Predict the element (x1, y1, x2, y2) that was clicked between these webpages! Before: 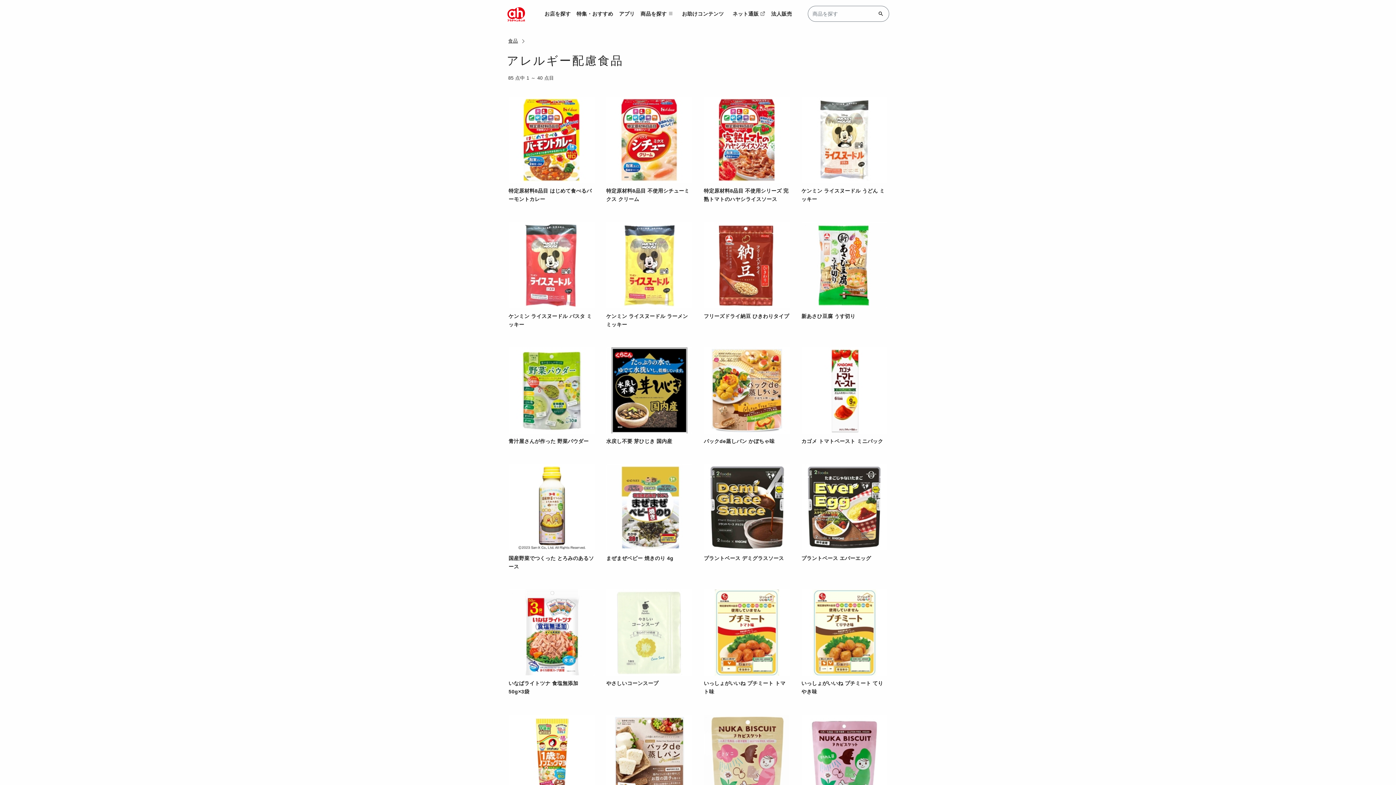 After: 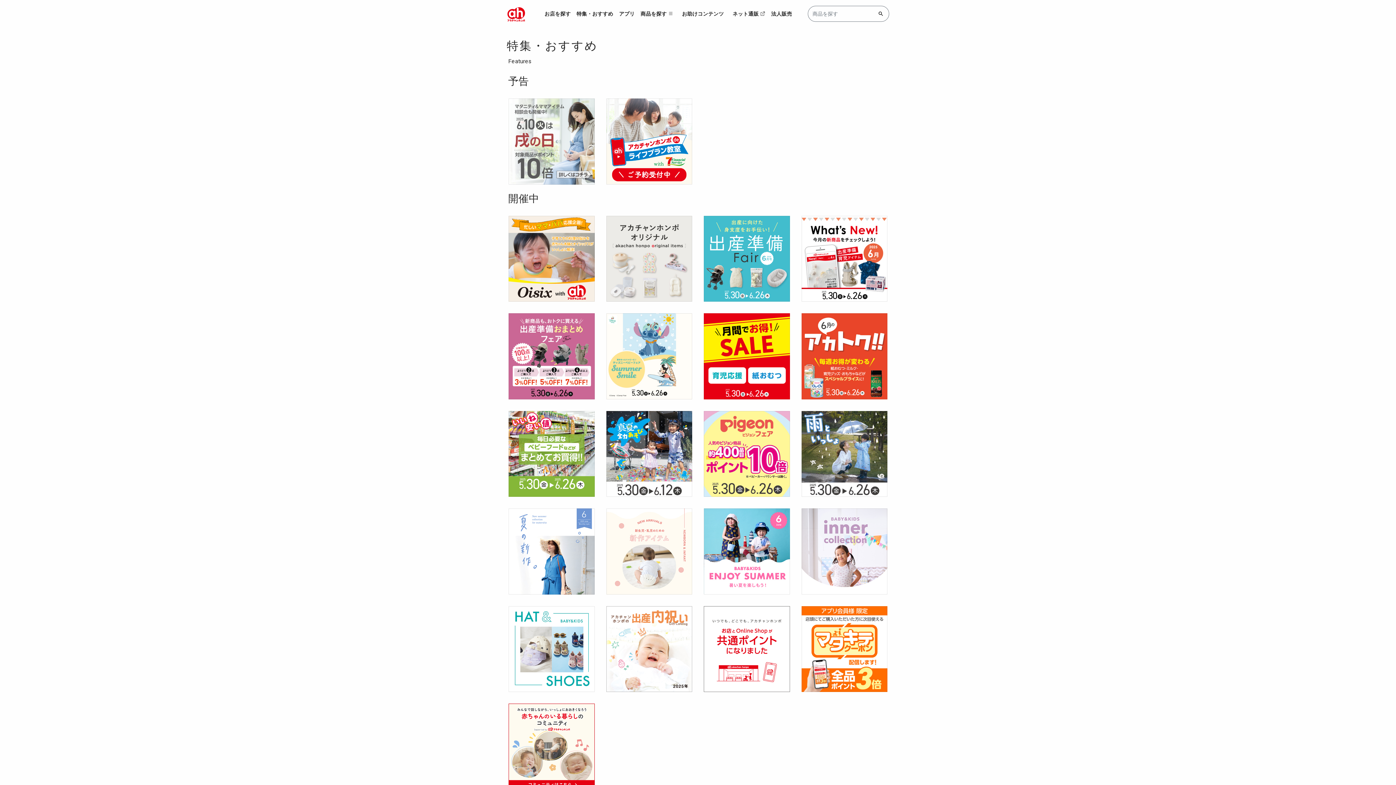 Action: label: 特集・おすすめ bbox: (573, 5, 616, 21)